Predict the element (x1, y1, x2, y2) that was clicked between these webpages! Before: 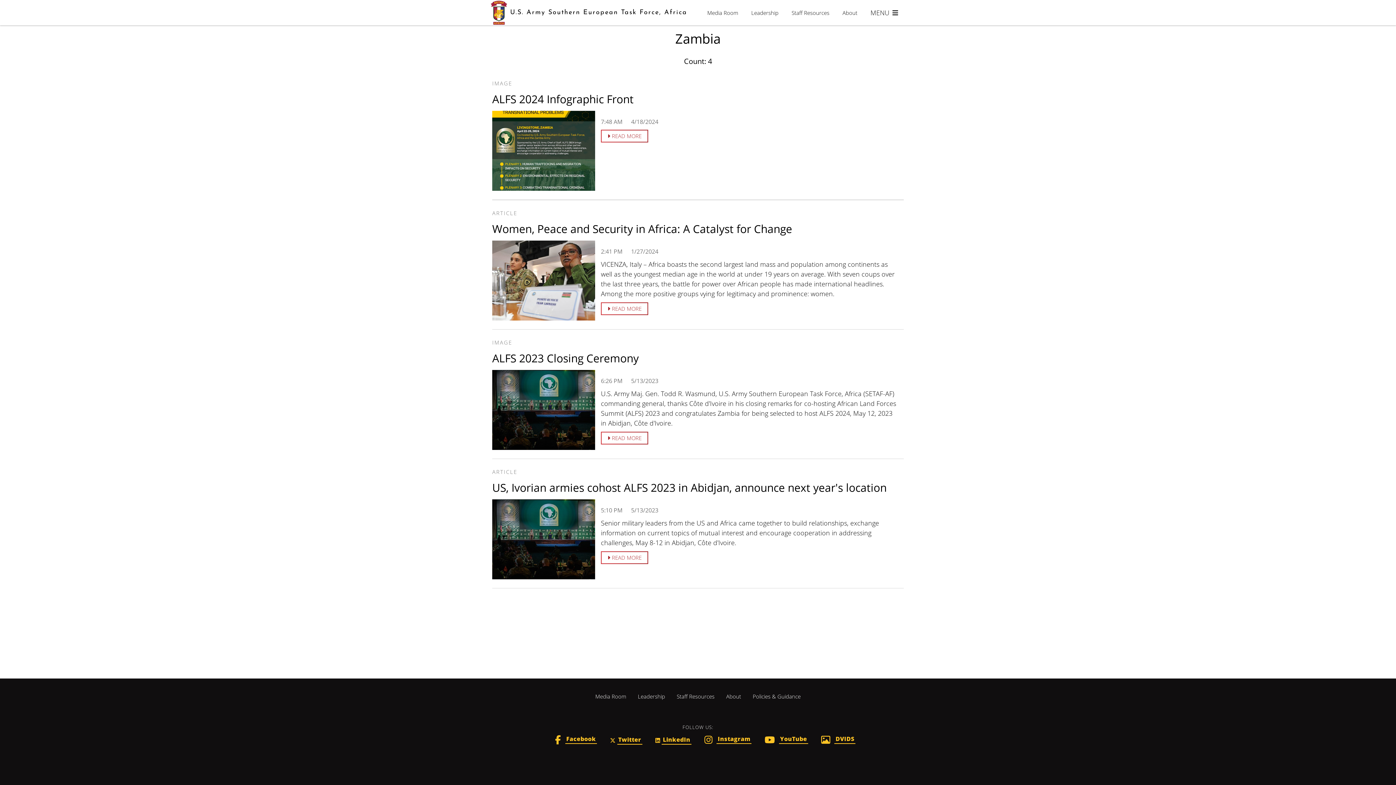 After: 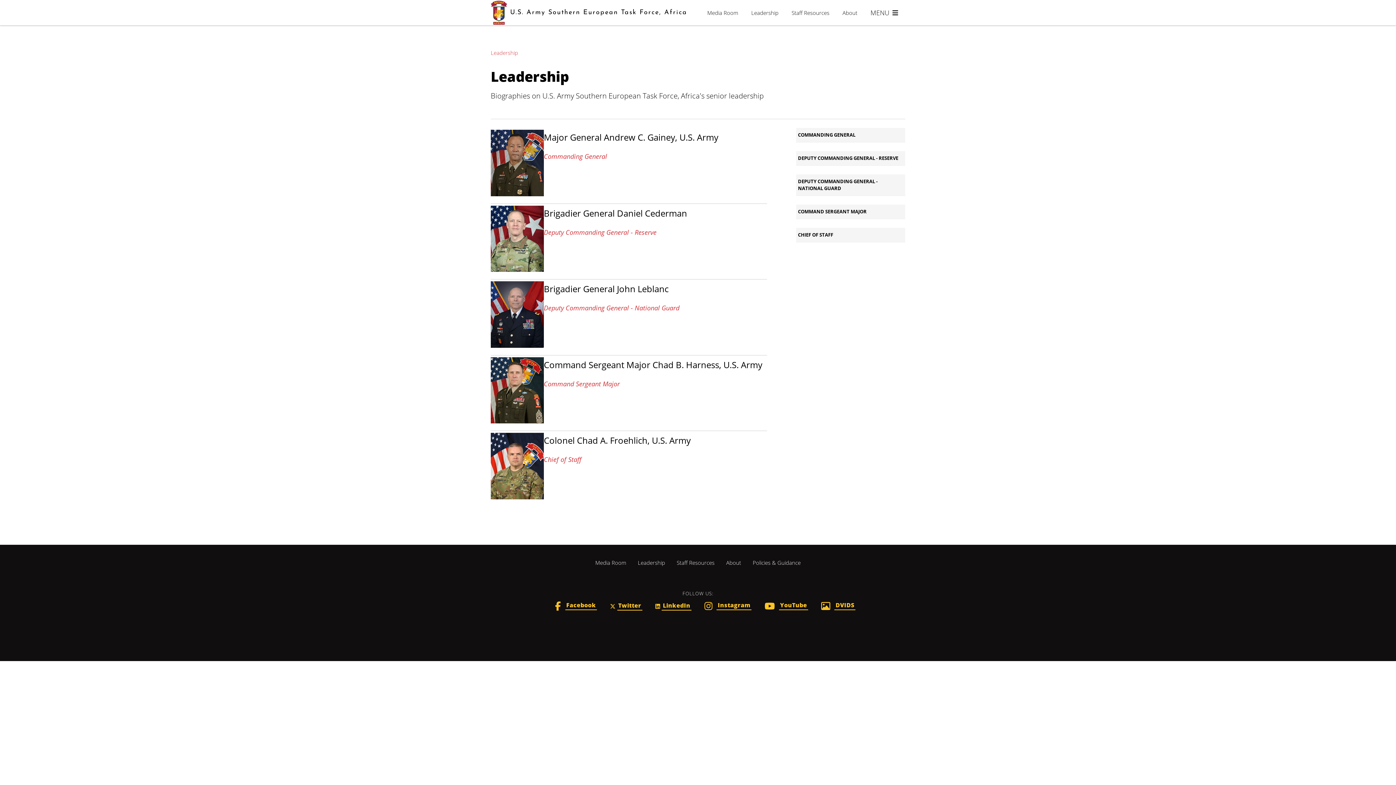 Action: bbox: (745, 5, 784, 19) label: Leadership